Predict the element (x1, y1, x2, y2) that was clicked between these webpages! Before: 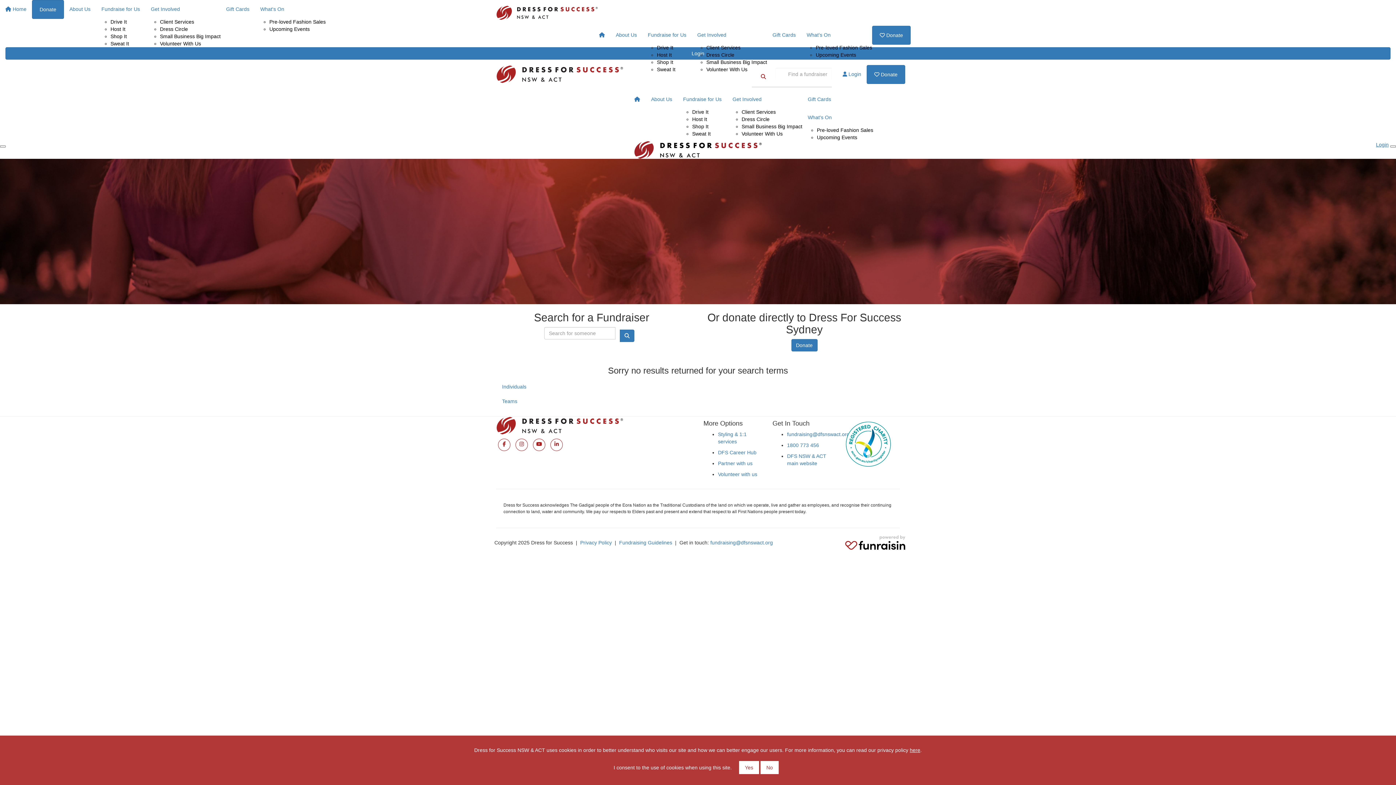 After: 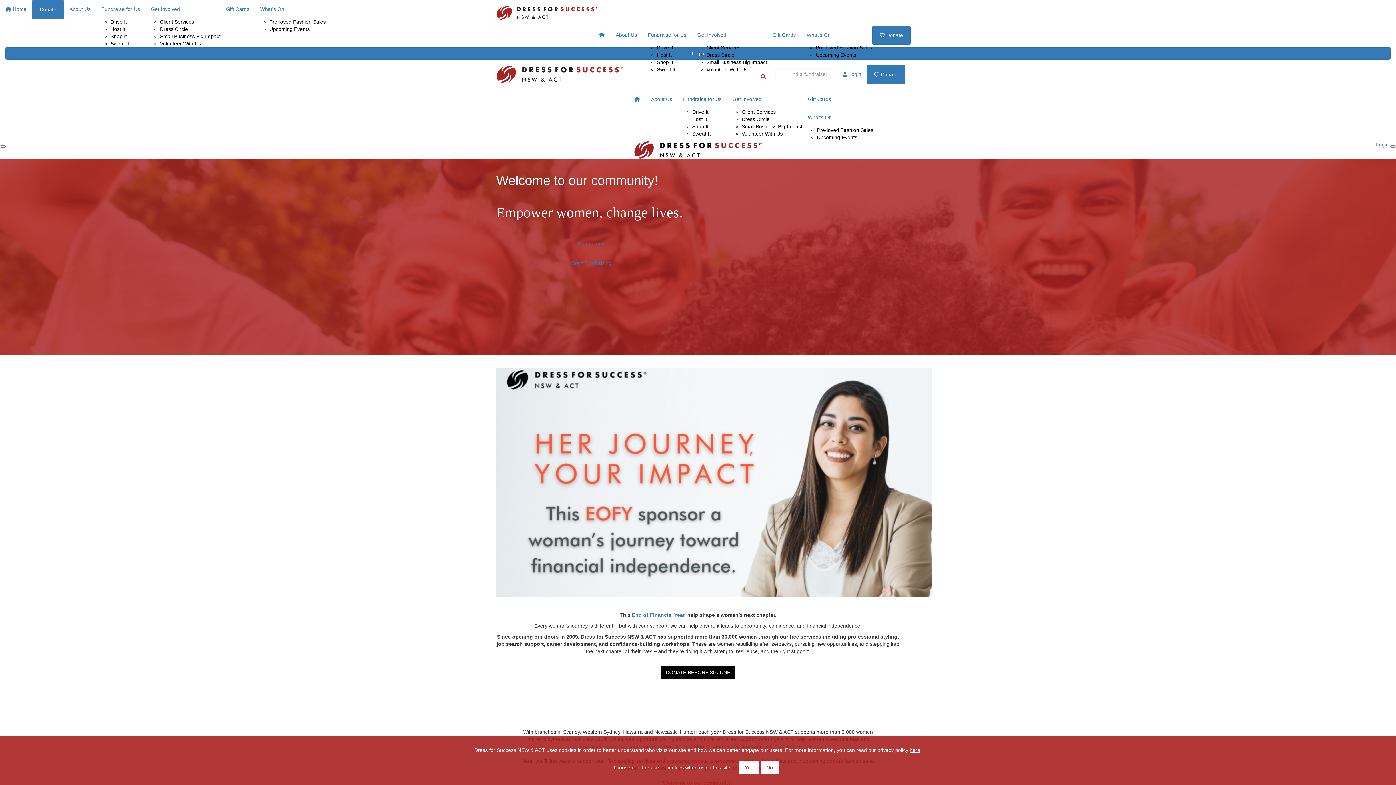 Action: bbox: (801, 25, 872, 43) label: What's On